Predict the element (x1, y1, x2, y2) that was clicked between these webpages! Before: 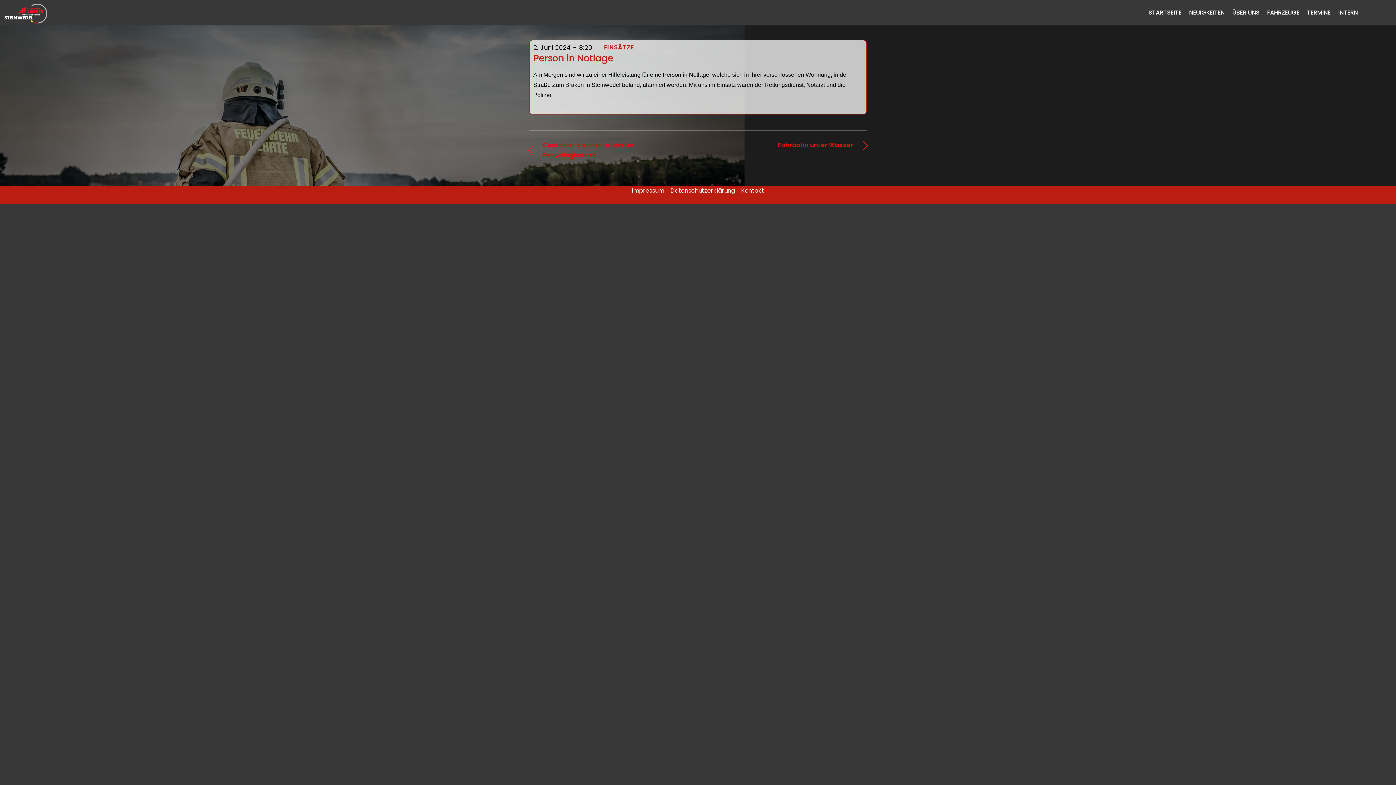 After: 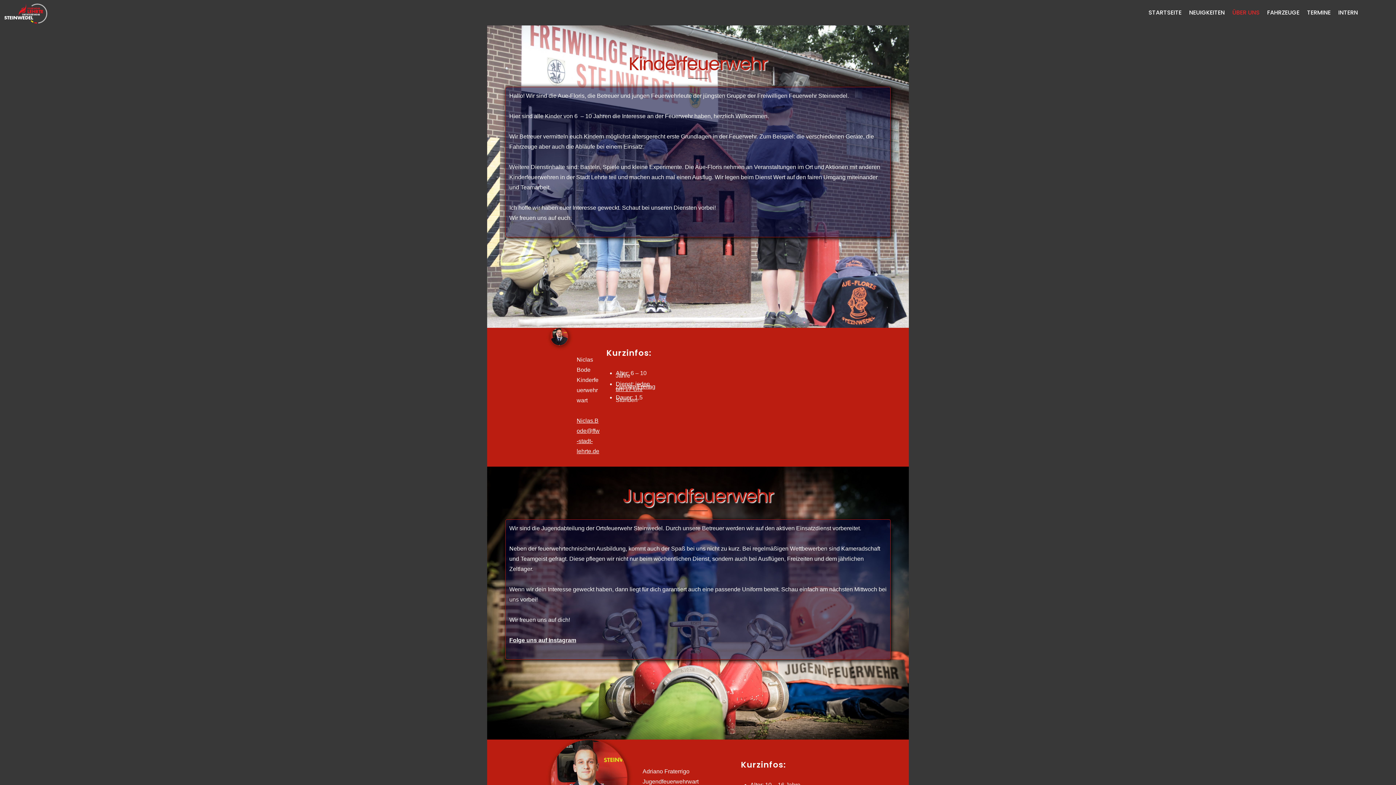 Action: bbox: (1228, 6, 1259, 30) label: ÜBER UNS